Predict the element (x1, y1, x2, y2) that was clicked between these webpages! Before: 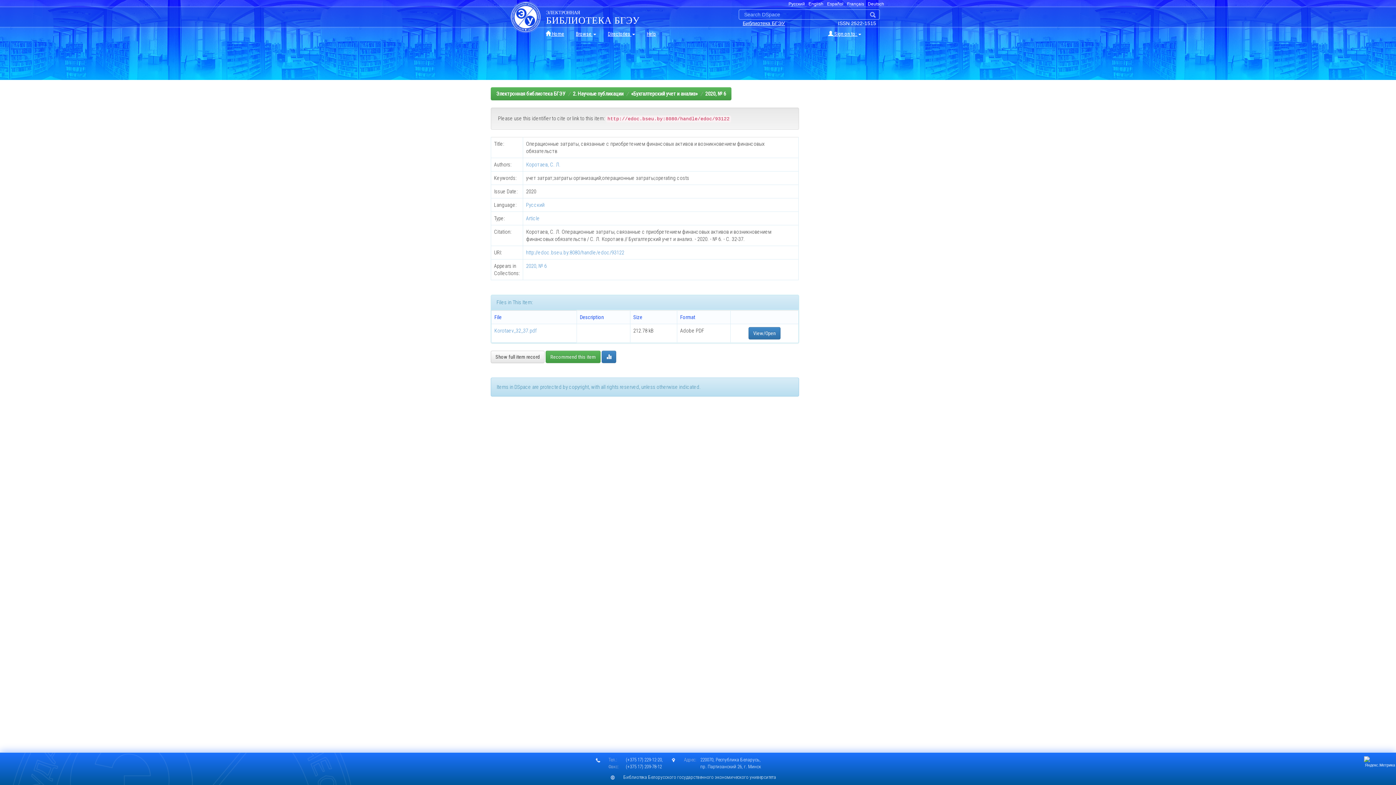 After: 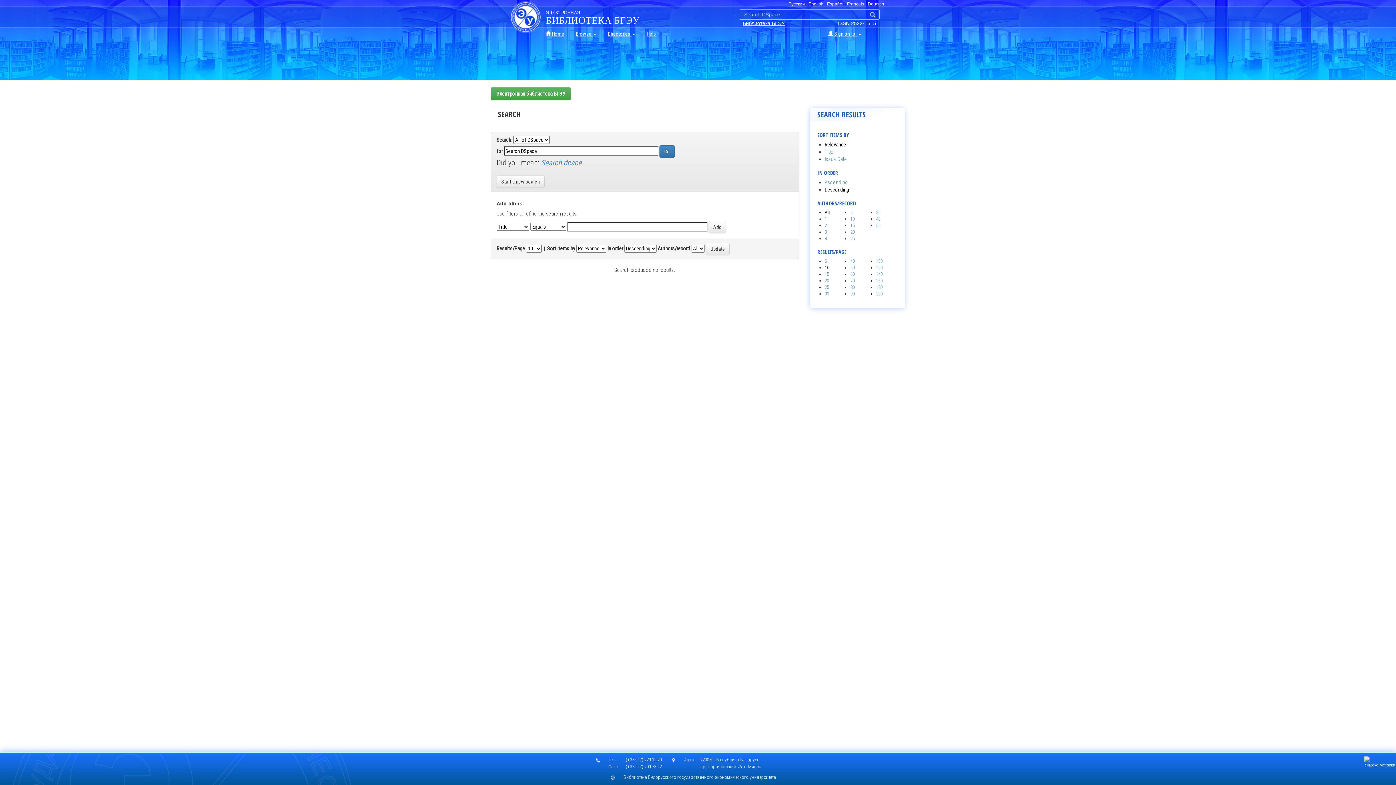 Action: bbox: (870, 11, 876, 17)